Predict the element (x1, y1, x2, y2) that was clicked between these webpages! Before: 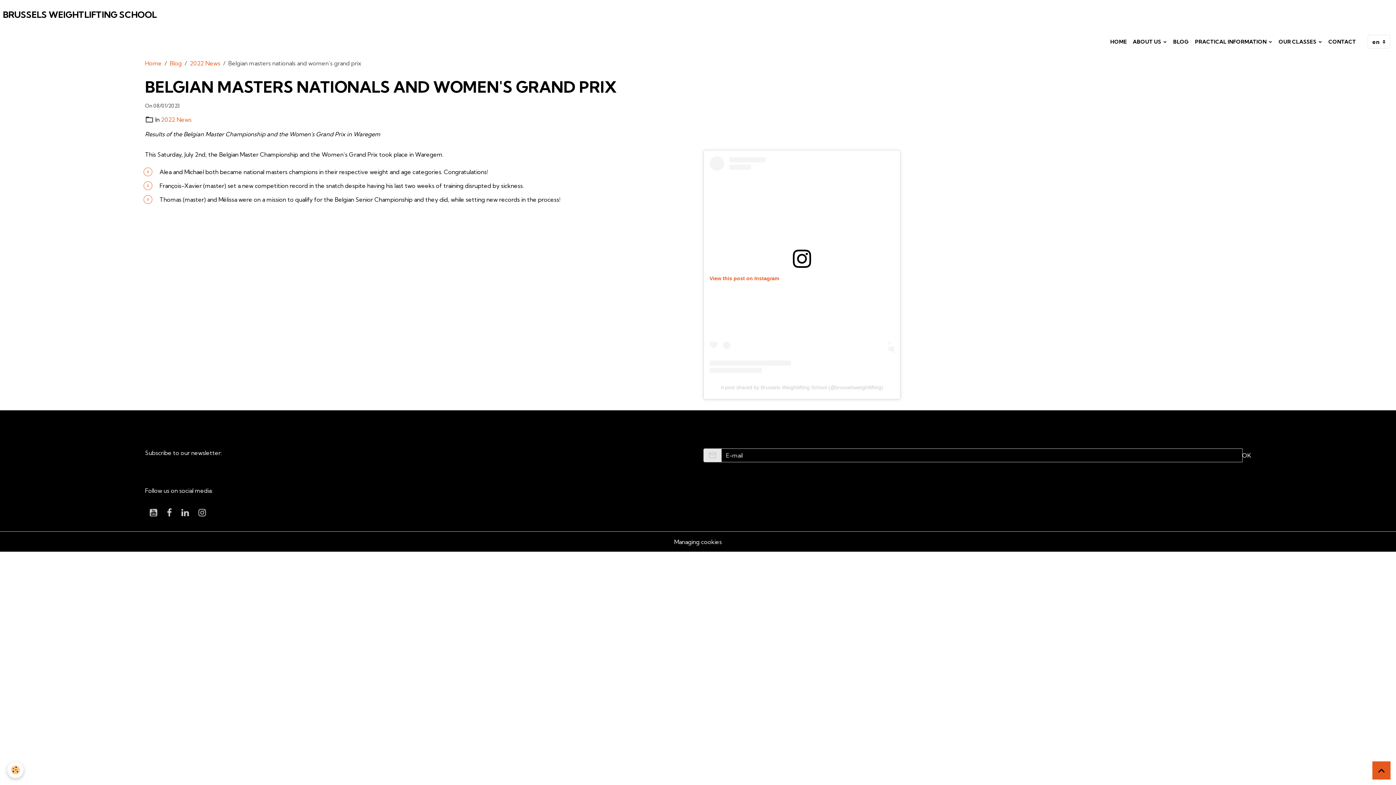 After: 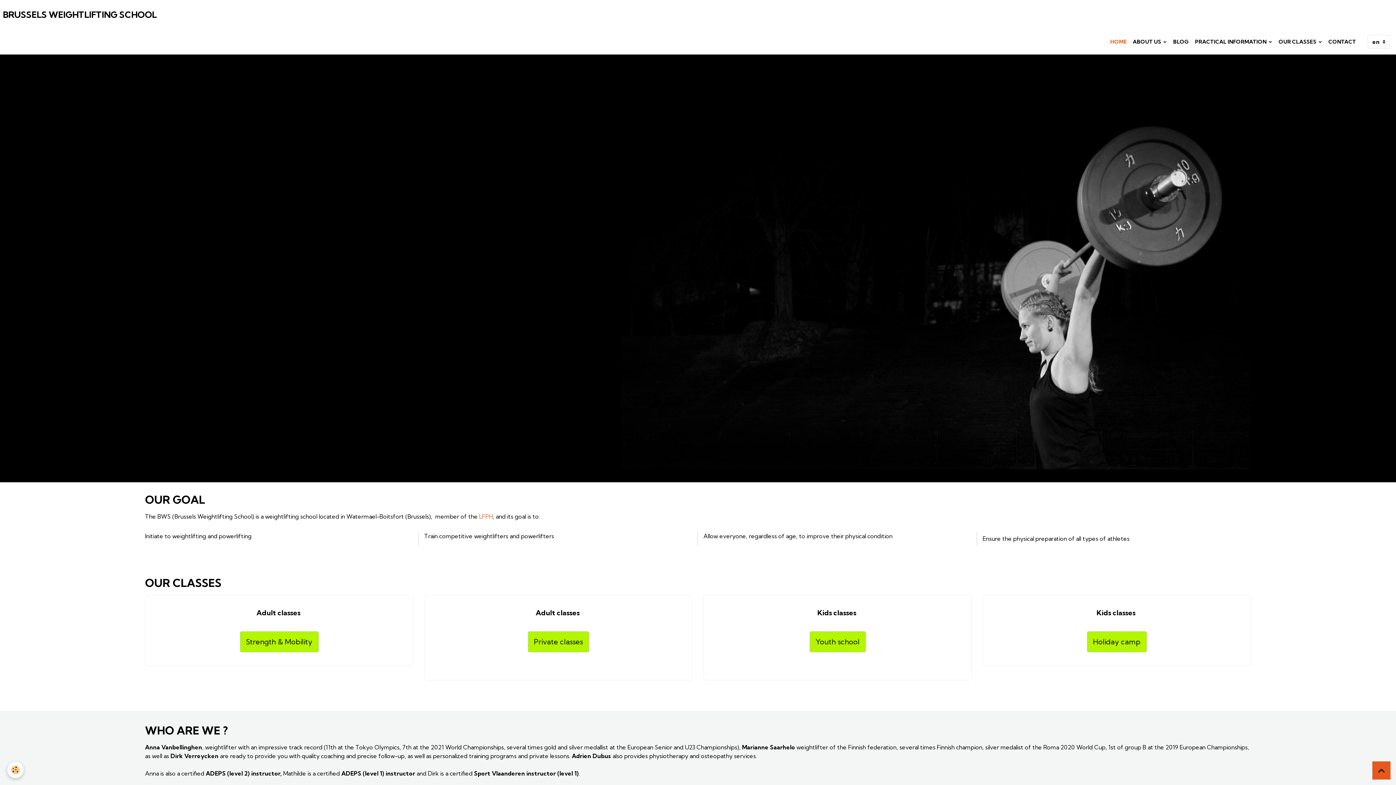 Action: bbox: (1107, 35, 1130, 48) label: HOME